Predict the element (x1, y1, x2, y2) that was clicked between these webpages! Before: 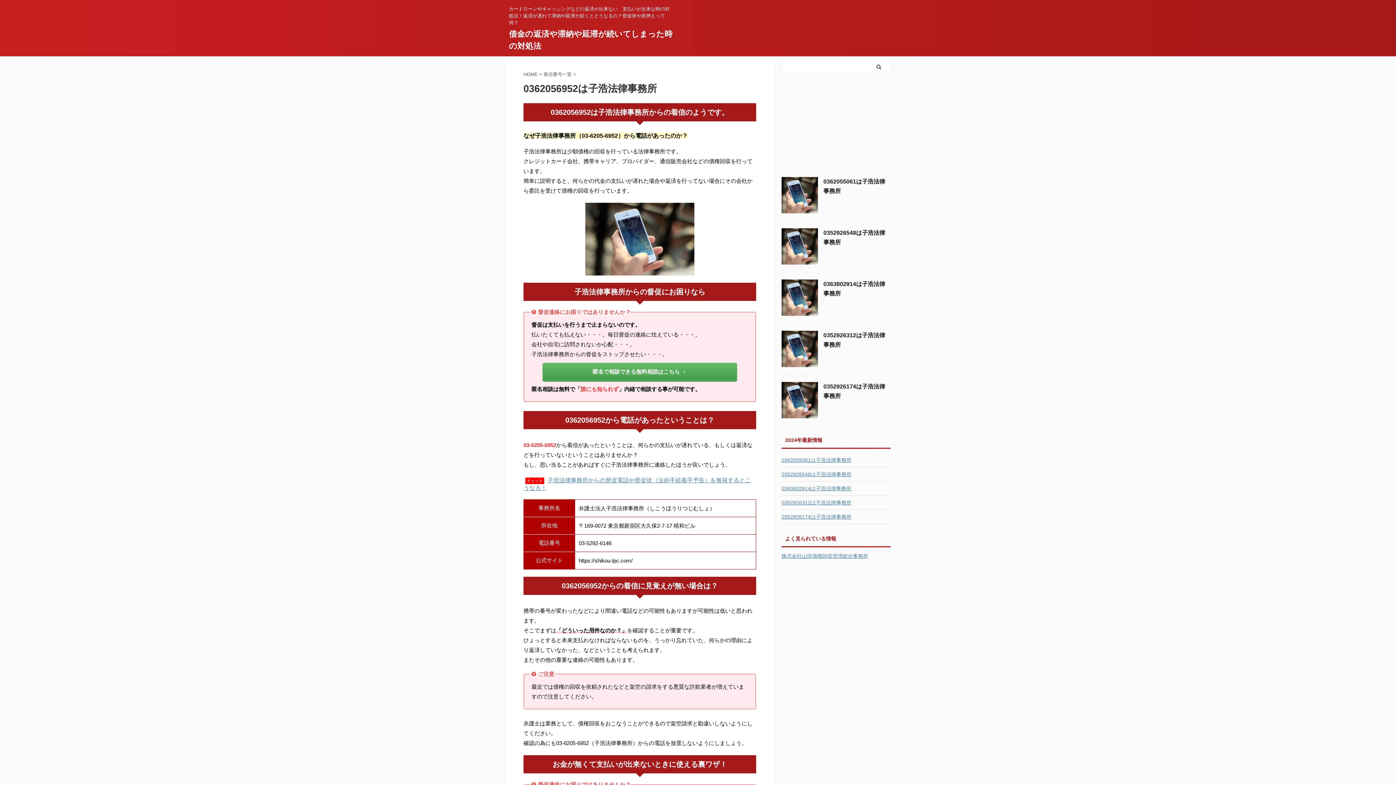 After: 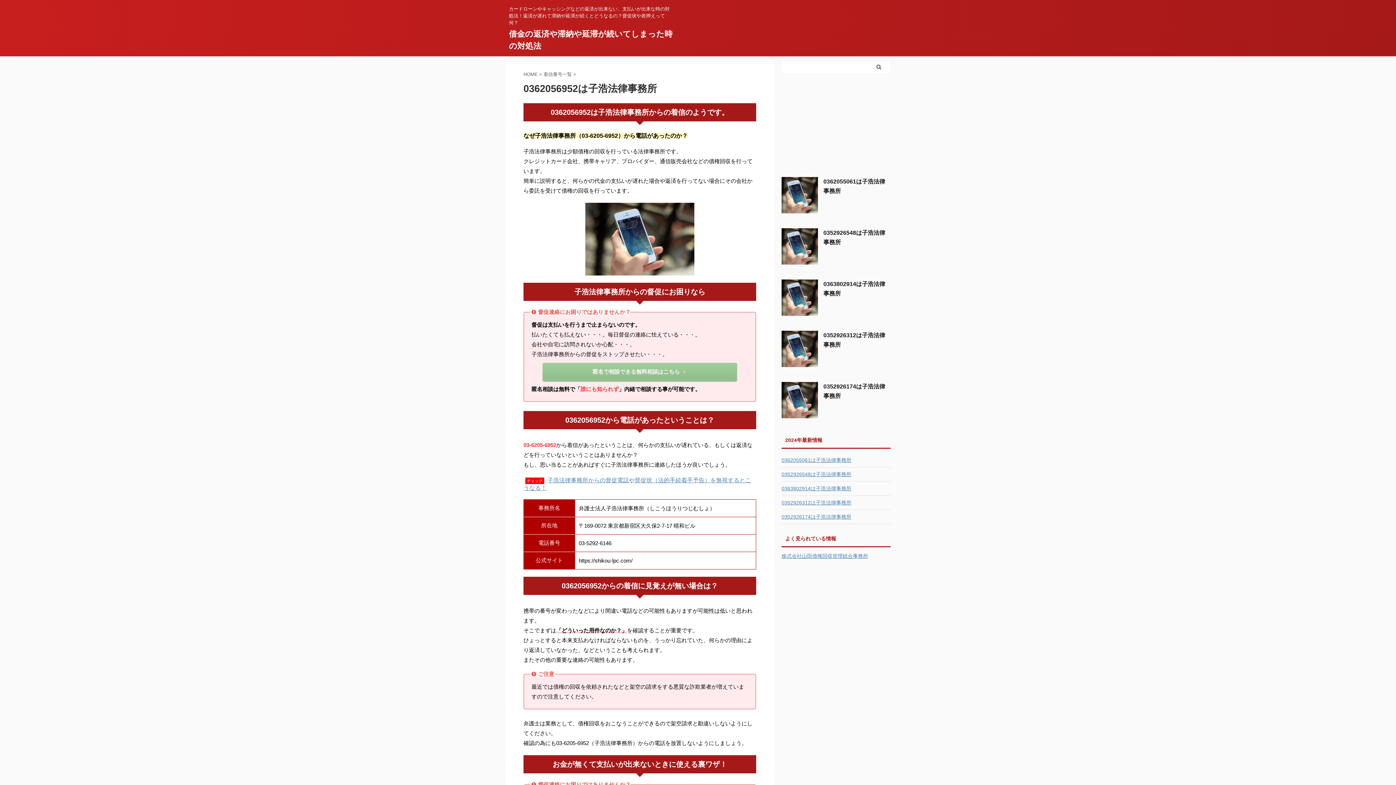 Action: label: 匿名で相談できる無料相談はこちら bbox: (542, 363, 737, 380)